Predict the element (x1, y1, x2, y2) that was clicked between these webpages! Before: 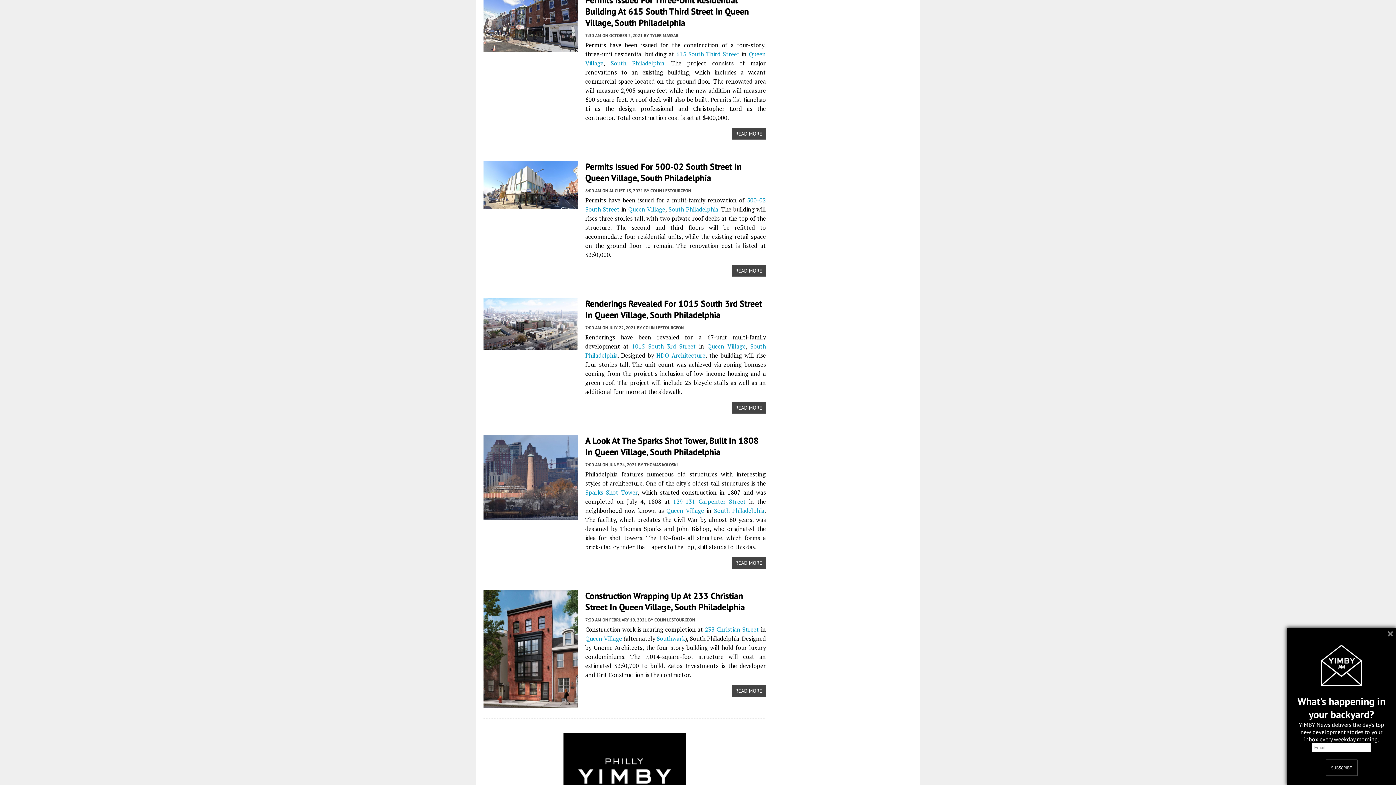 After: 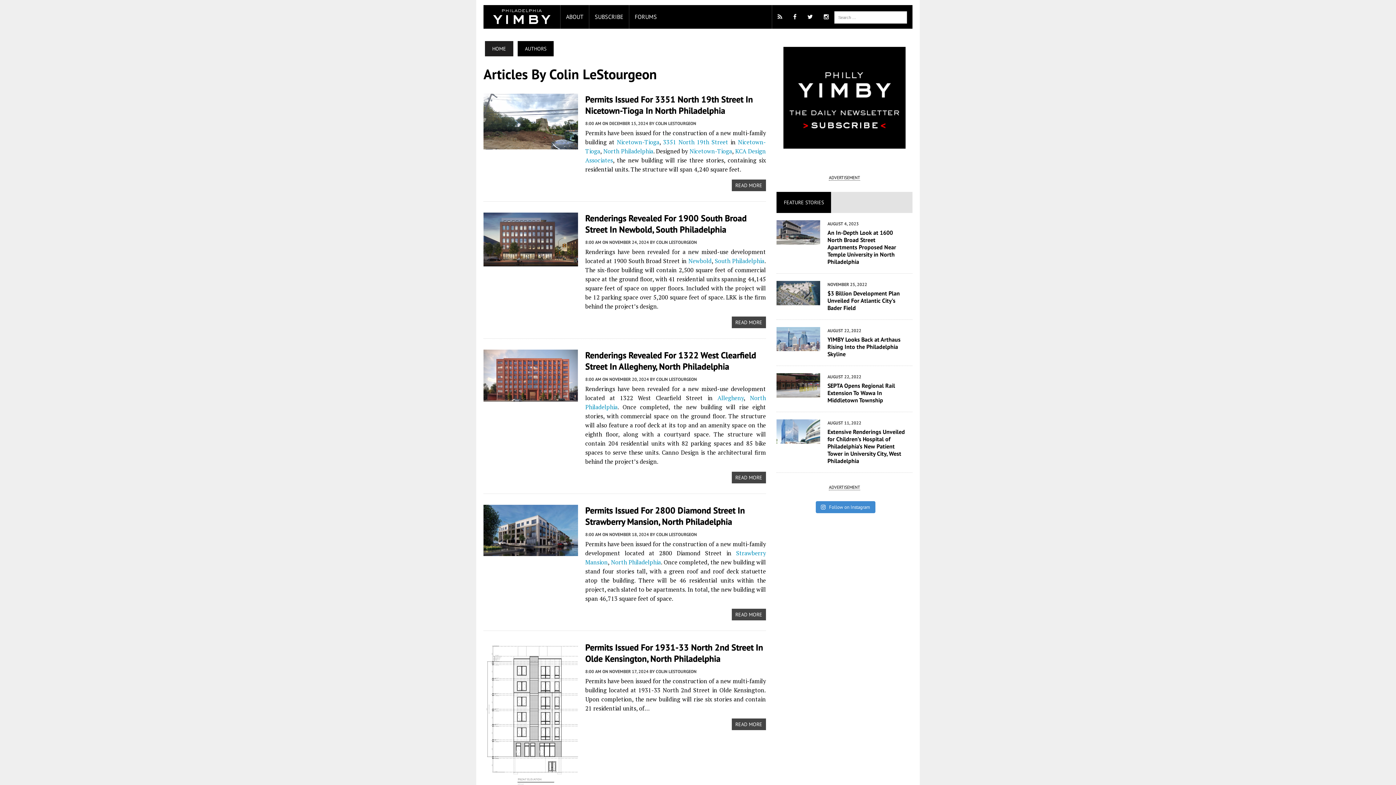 Action: bbox: (650, 187, 691, 193) label: COLIN LESTOURGEON